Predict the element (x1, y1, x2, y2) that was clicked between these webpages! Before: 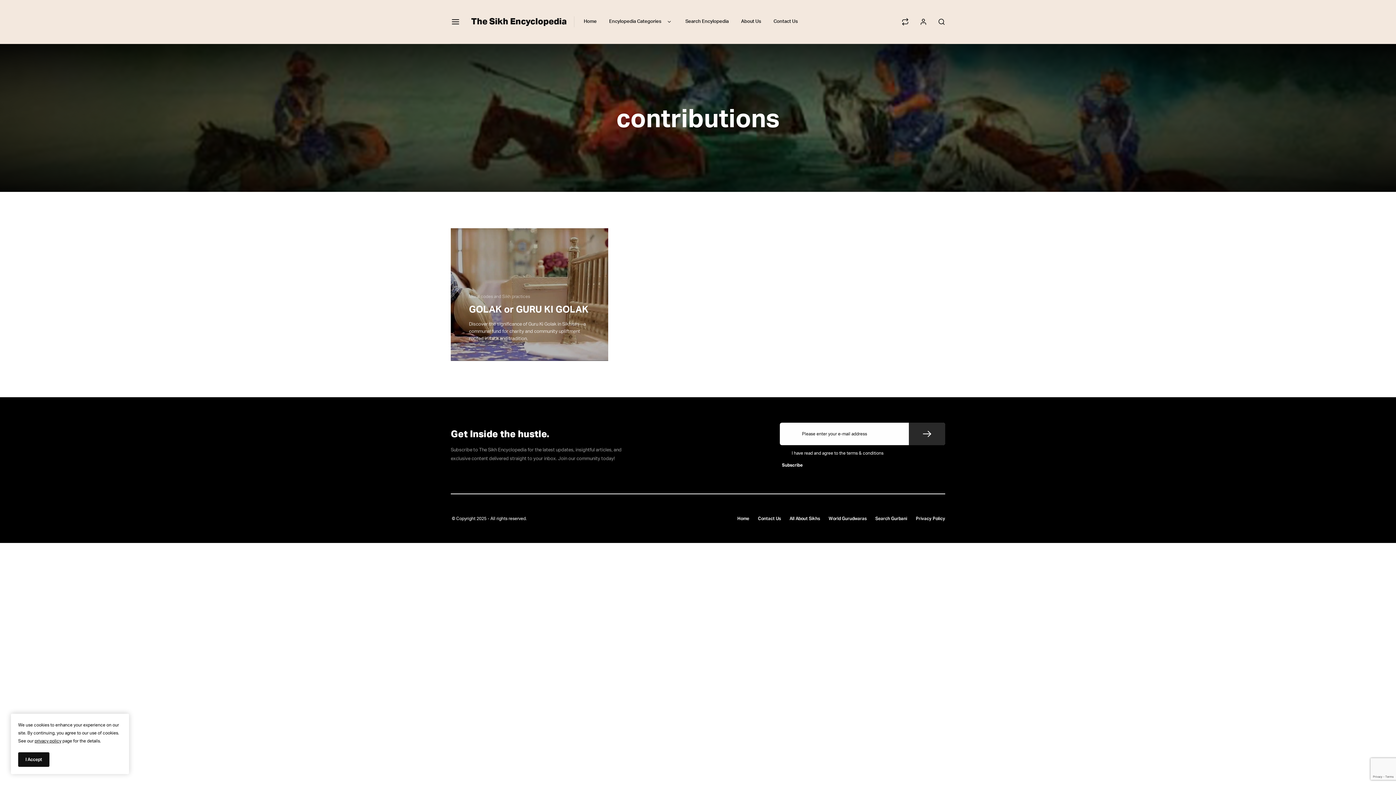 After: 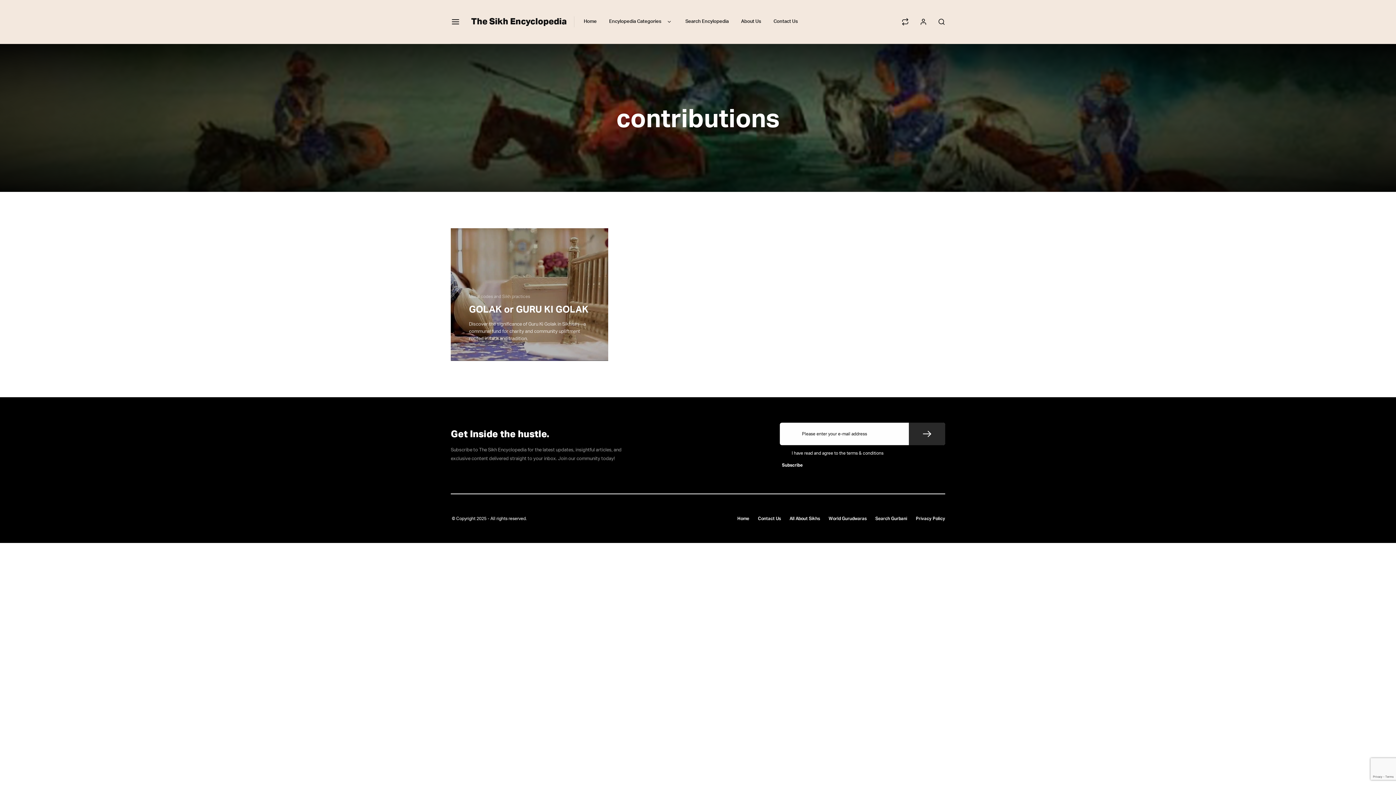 Action: bbox: (18, 752, 49, 767) label: I Accept